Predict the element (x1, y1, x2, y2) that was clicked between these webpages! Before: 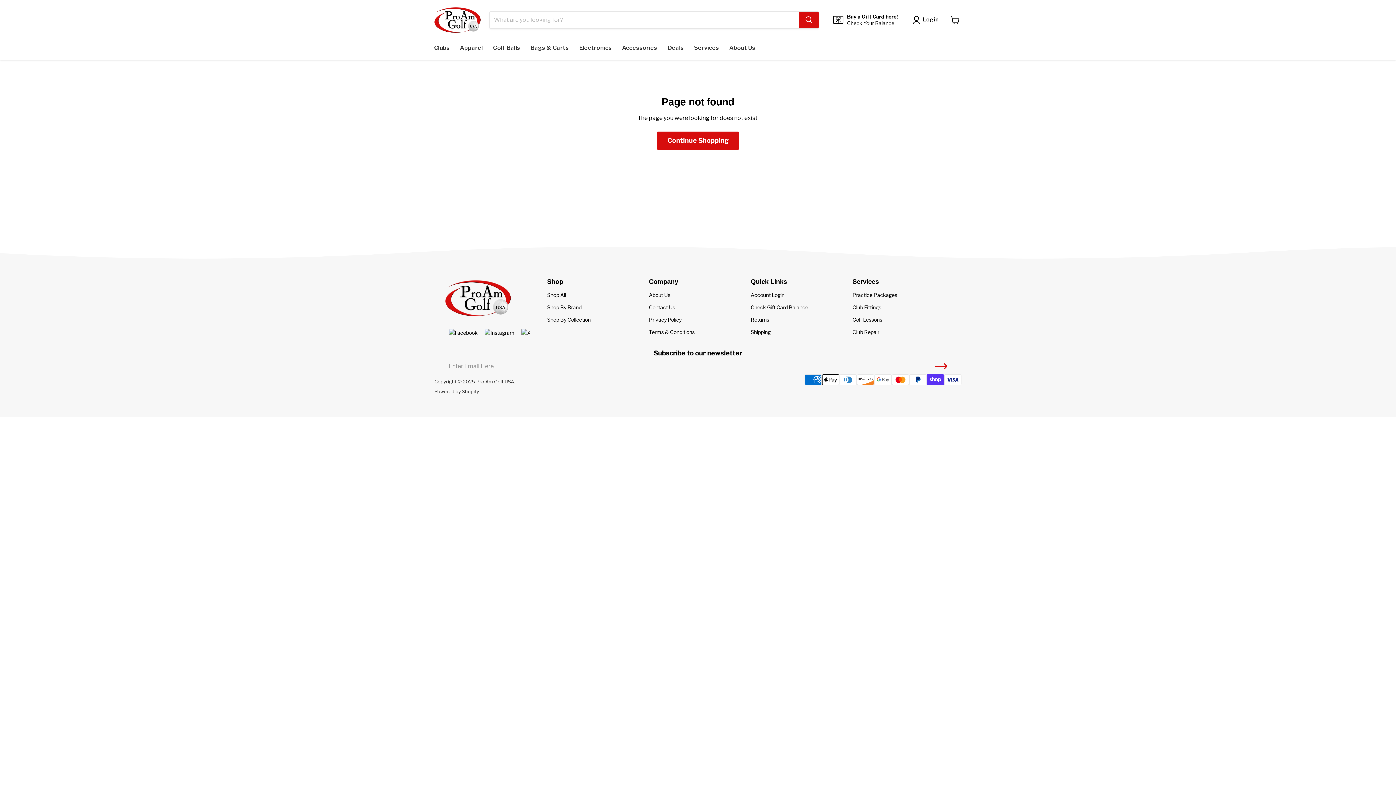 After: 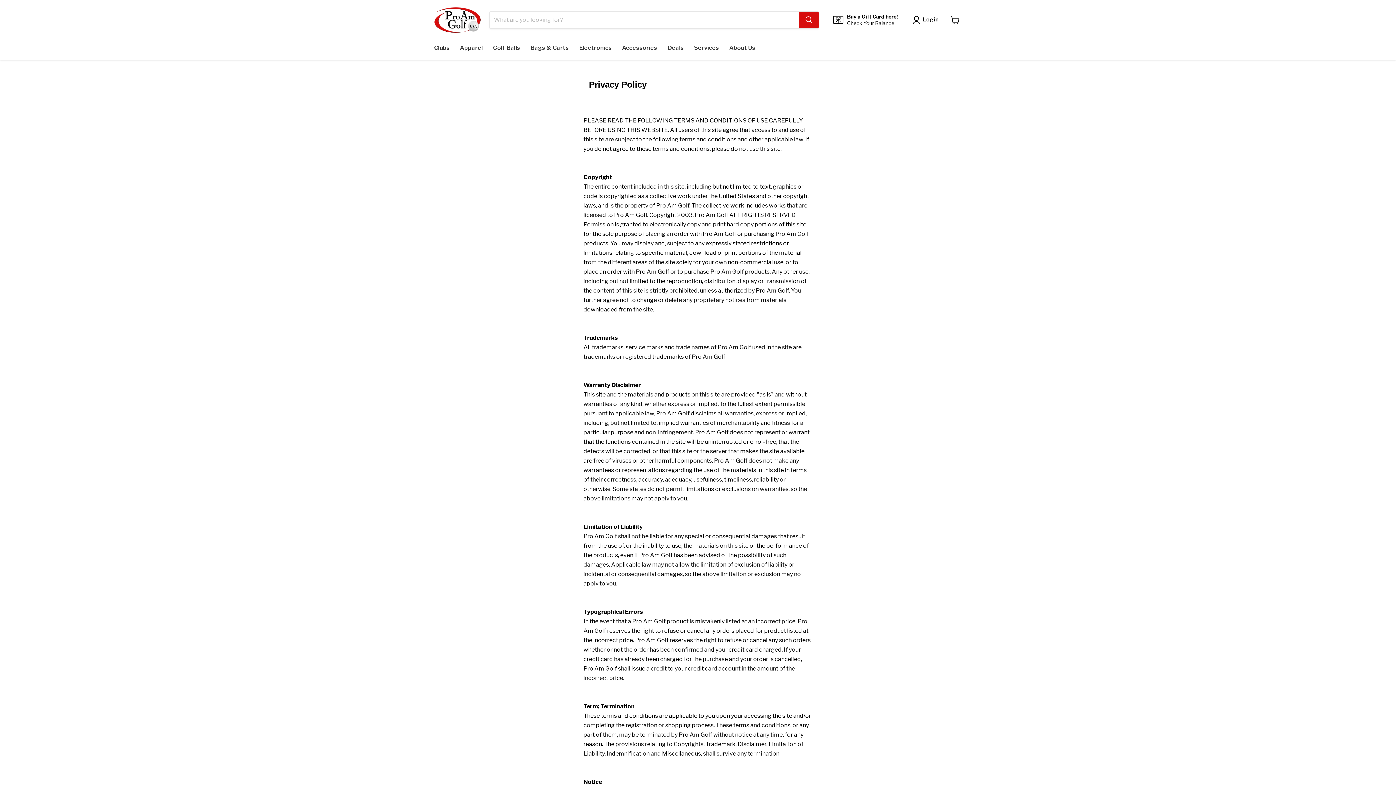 Action: label: Privacy Policy bbox: (649, 316, 681, 322)